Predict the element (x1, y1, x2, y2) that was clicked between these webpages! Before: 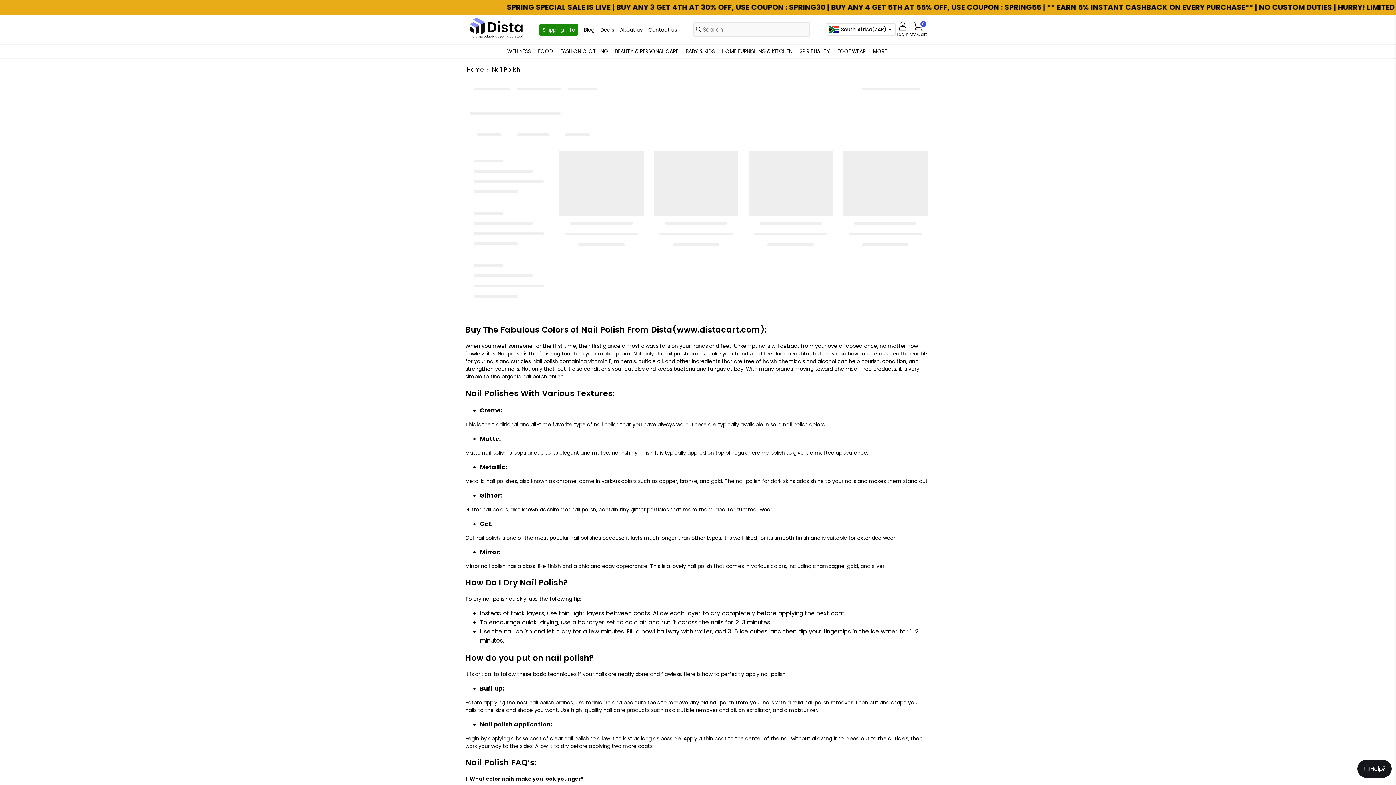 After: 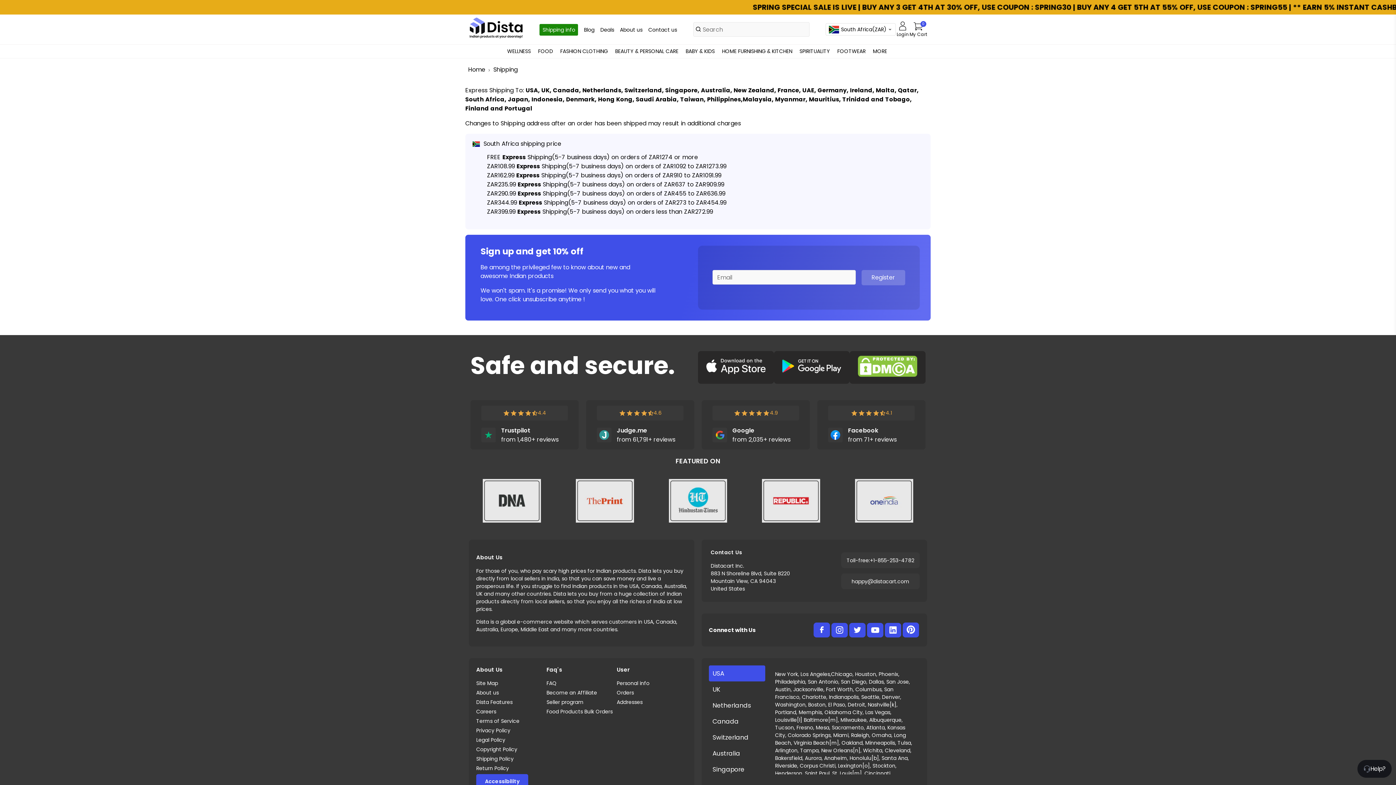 Action: bbox: (539, 23, 578, 35) label: Shipping info